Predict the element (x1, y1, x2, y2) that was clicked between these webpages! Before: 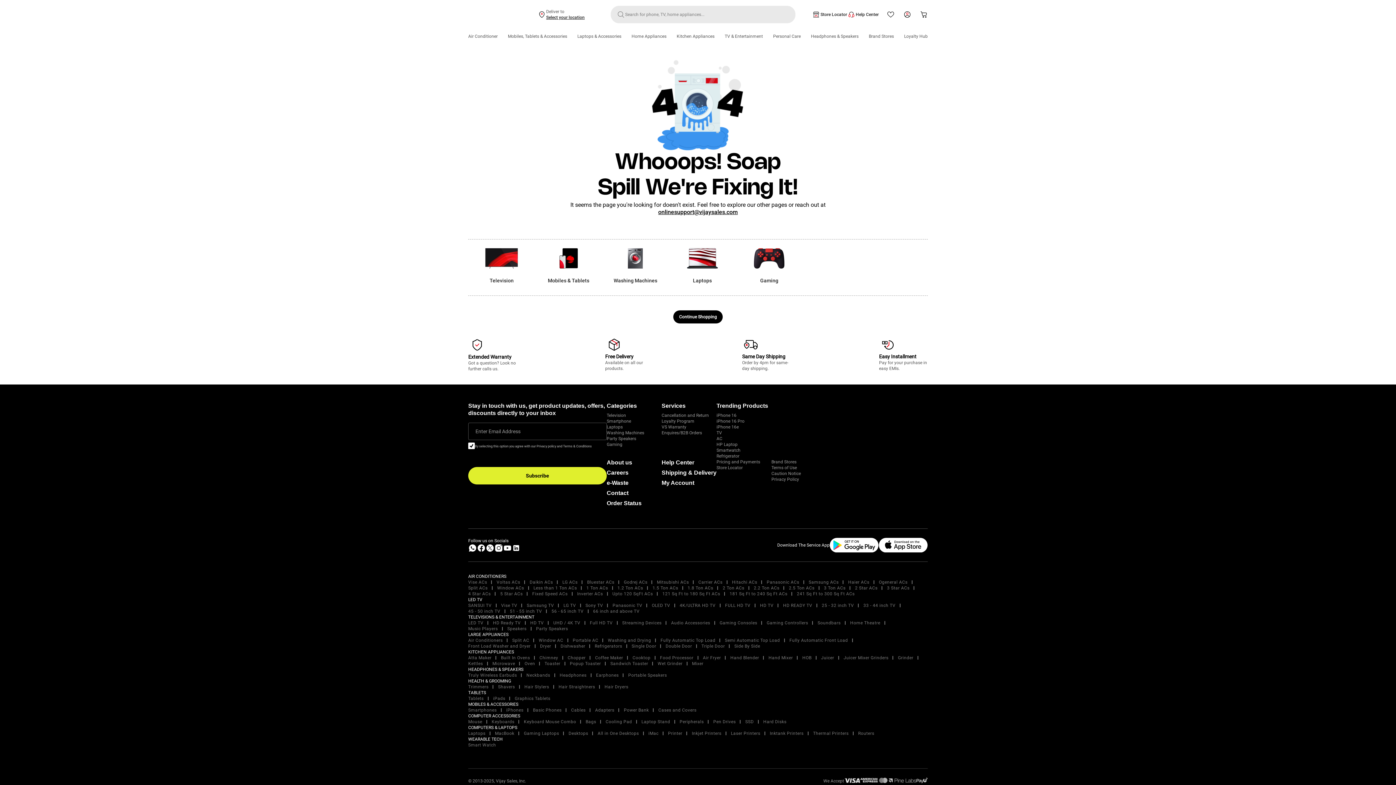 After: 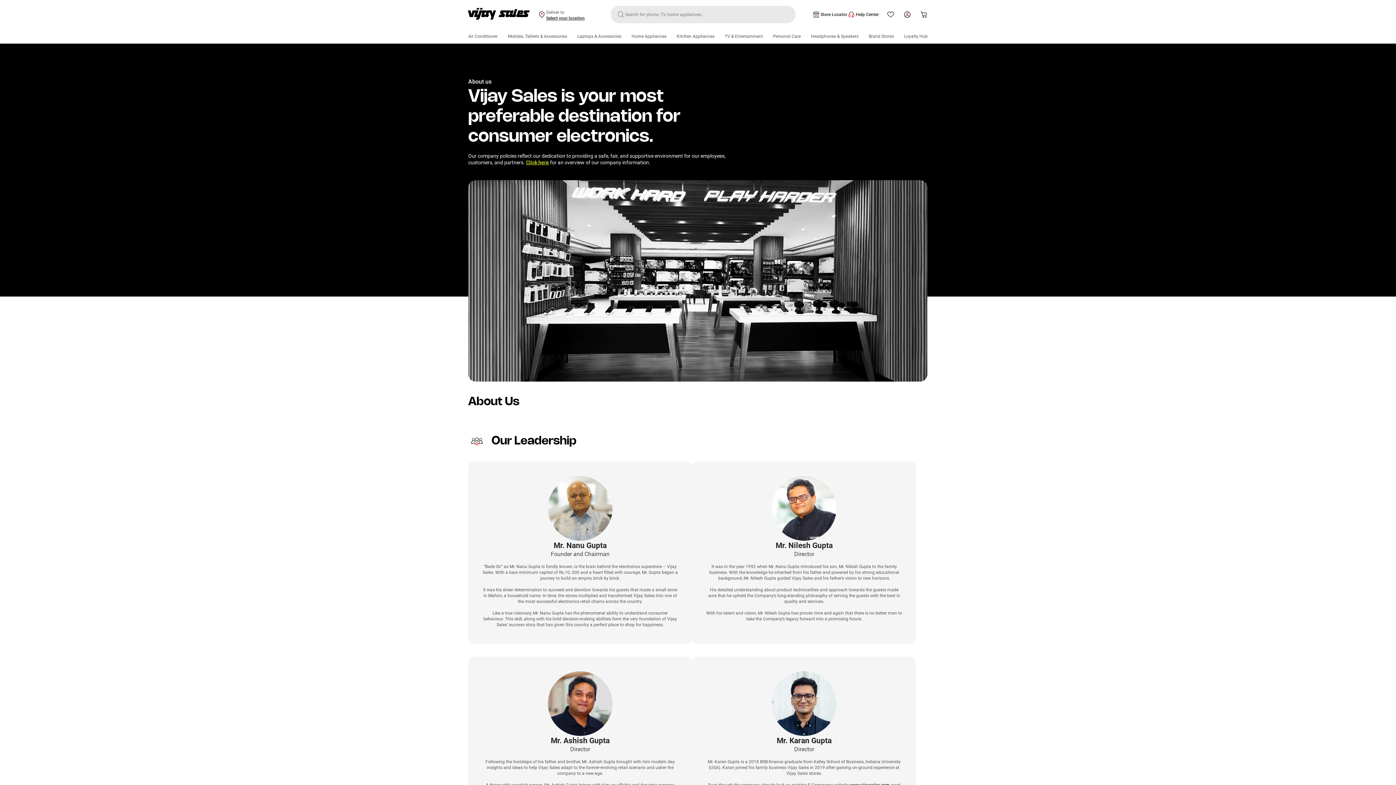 Action: label: About us bbox: (606, 459, 632, 465)